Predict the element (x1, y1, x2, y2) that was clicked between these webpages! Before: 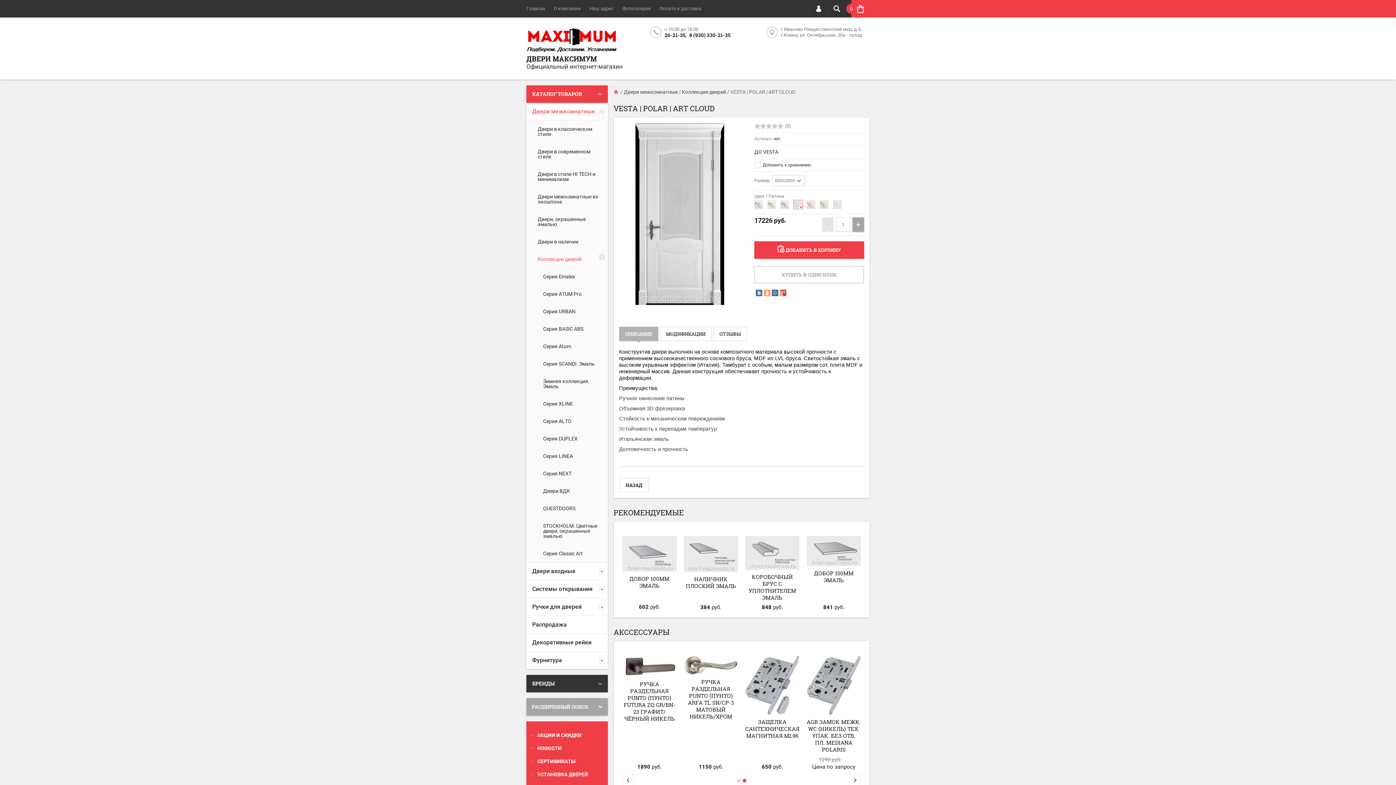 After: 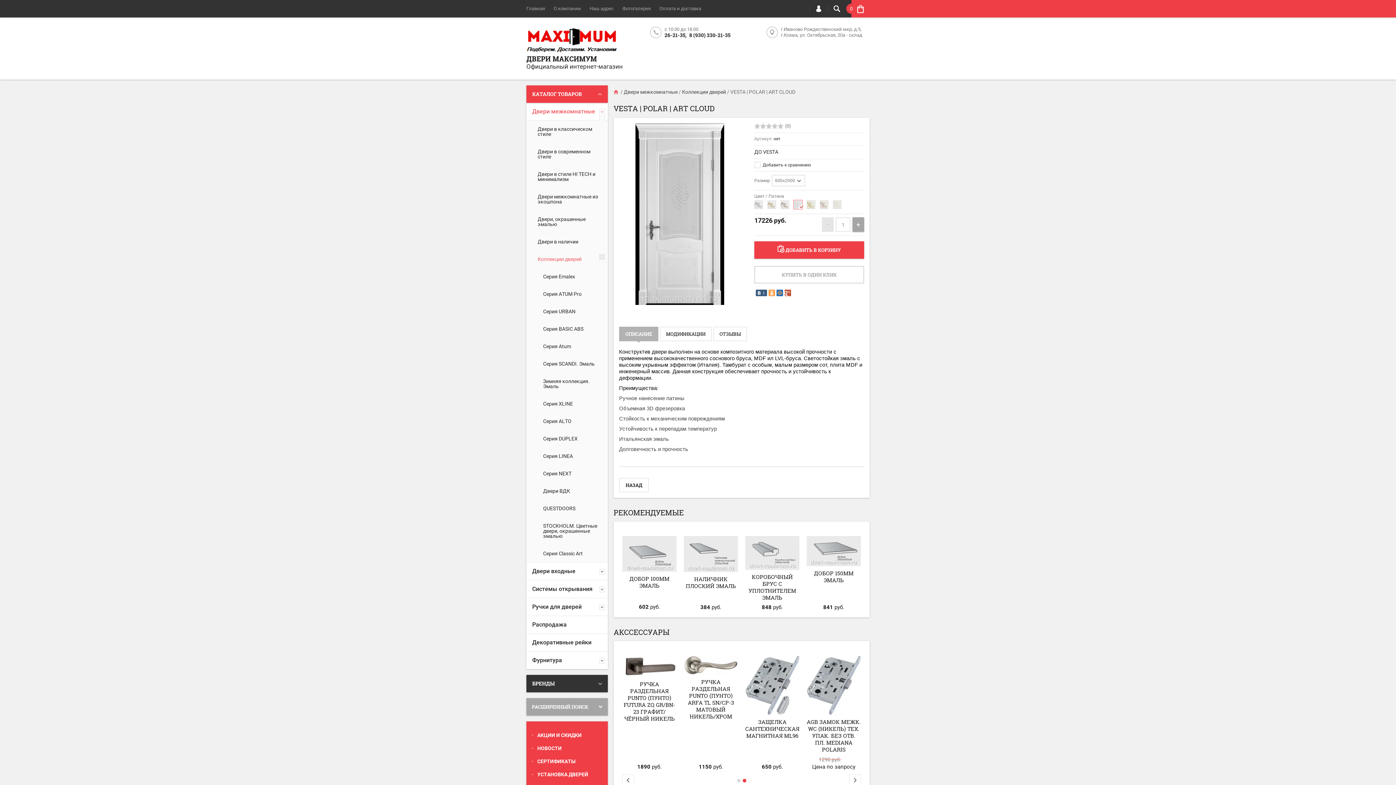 Action: bbox: (756, 289, 762, 296)